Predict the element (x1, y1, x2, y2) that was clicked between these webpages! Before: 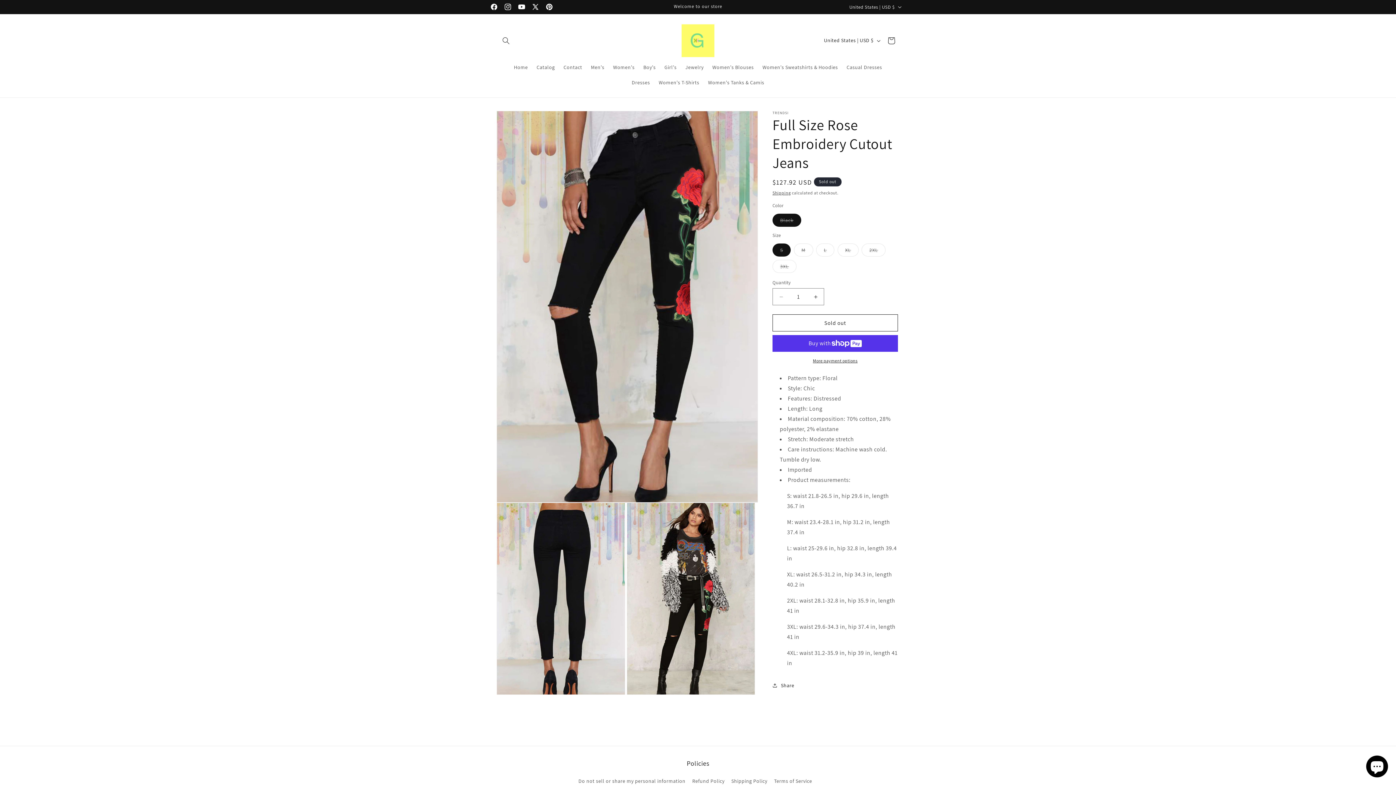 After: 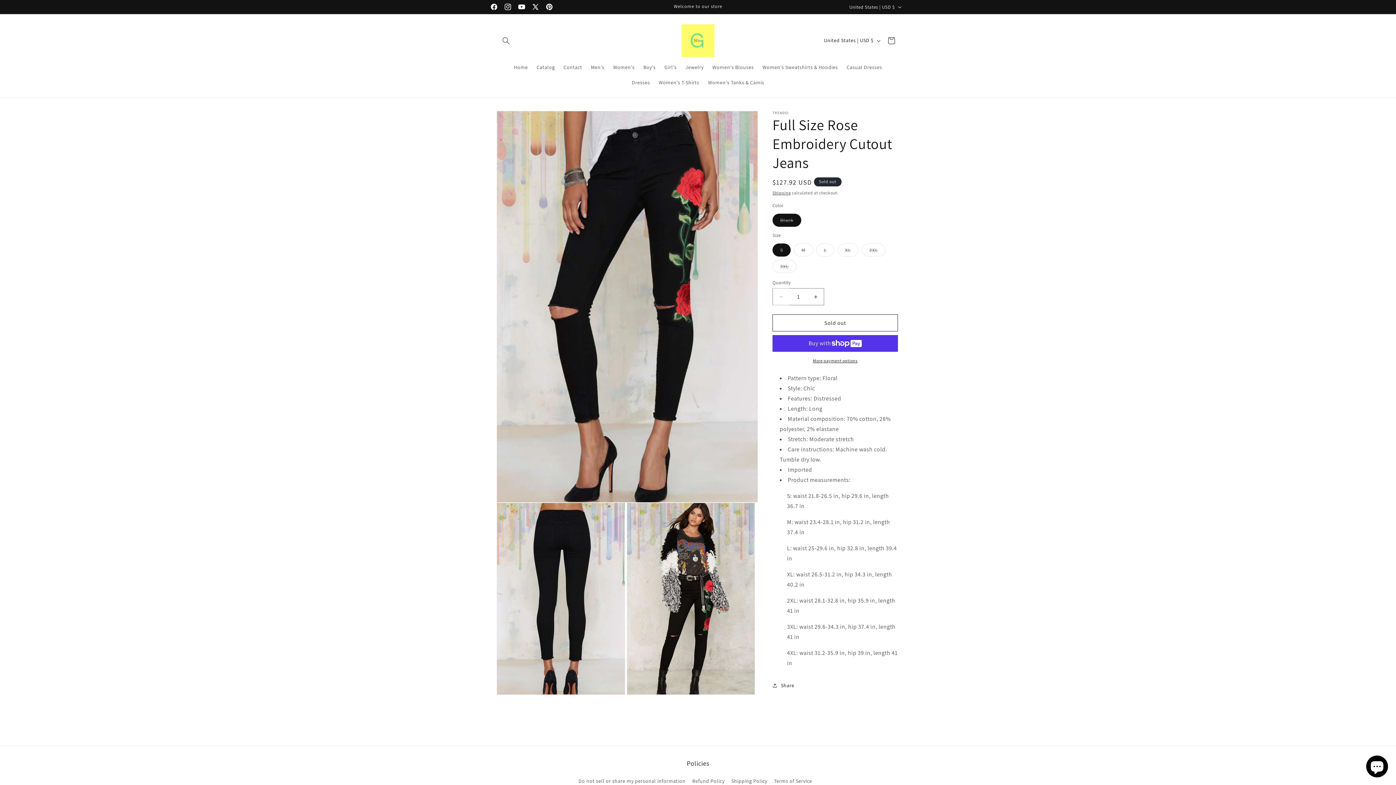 Action: bbox: (773, 288, 789, 305) label: Decrease quantity for Full Size Rose Embroidery Cutout Jeans